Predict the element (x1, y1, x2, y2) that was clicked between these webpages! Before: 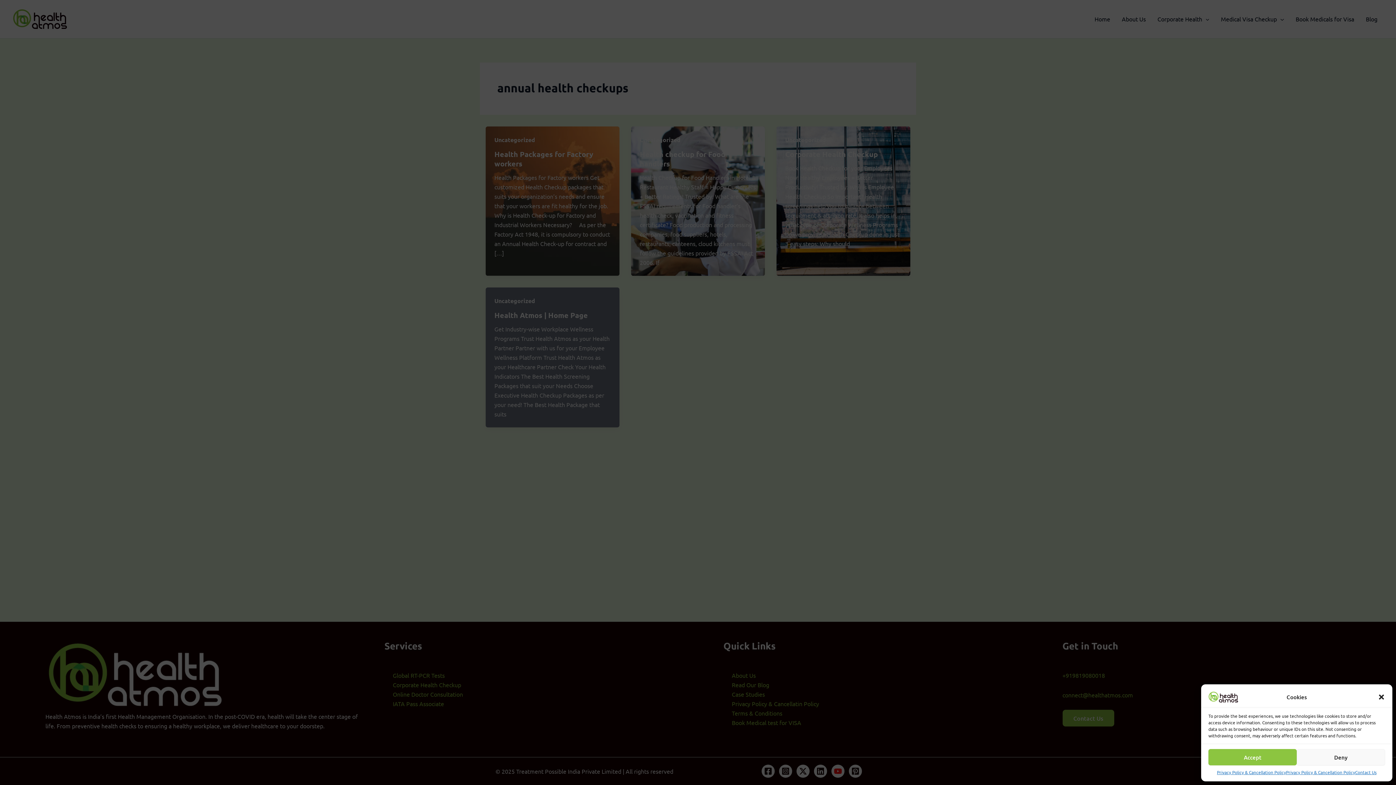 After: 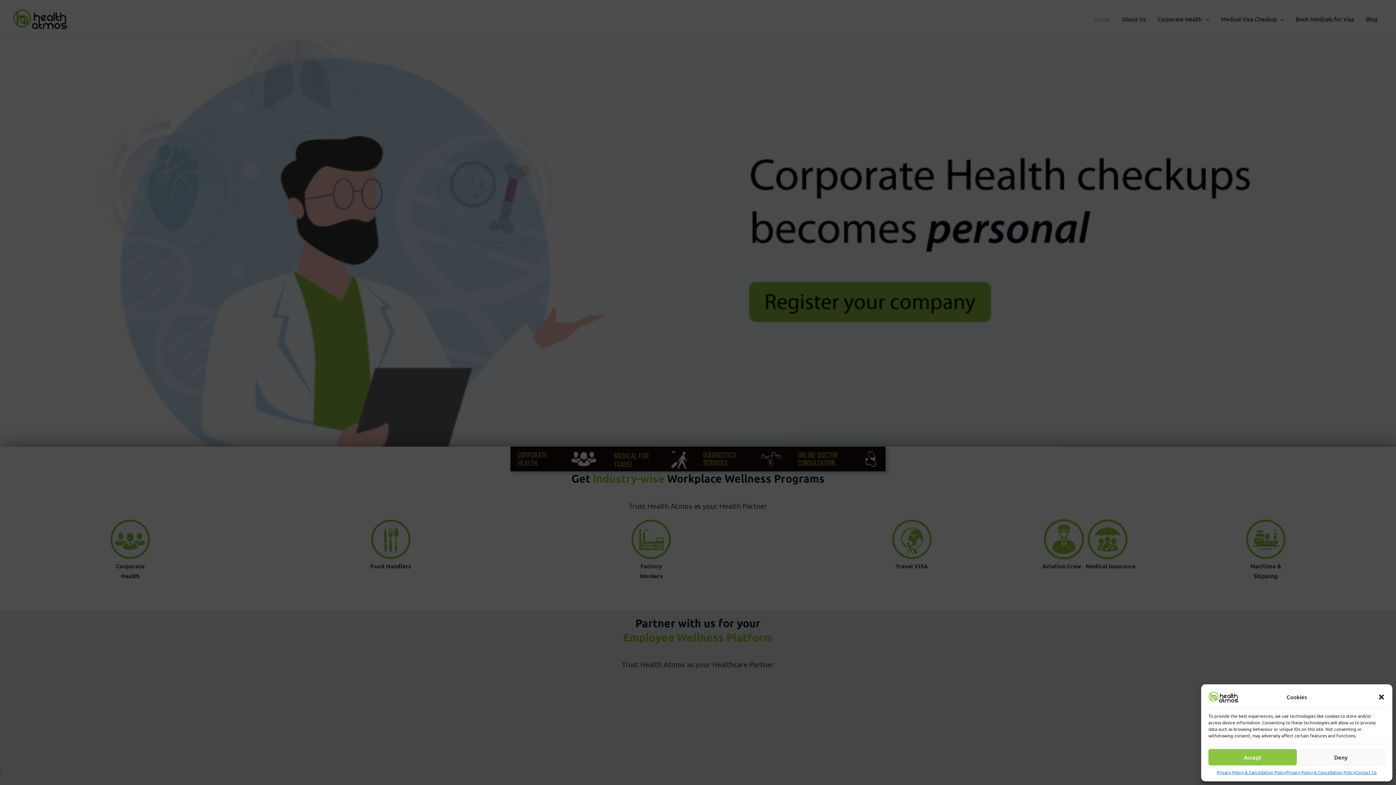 Action: bbox: (1208, 692, 1238, 700)